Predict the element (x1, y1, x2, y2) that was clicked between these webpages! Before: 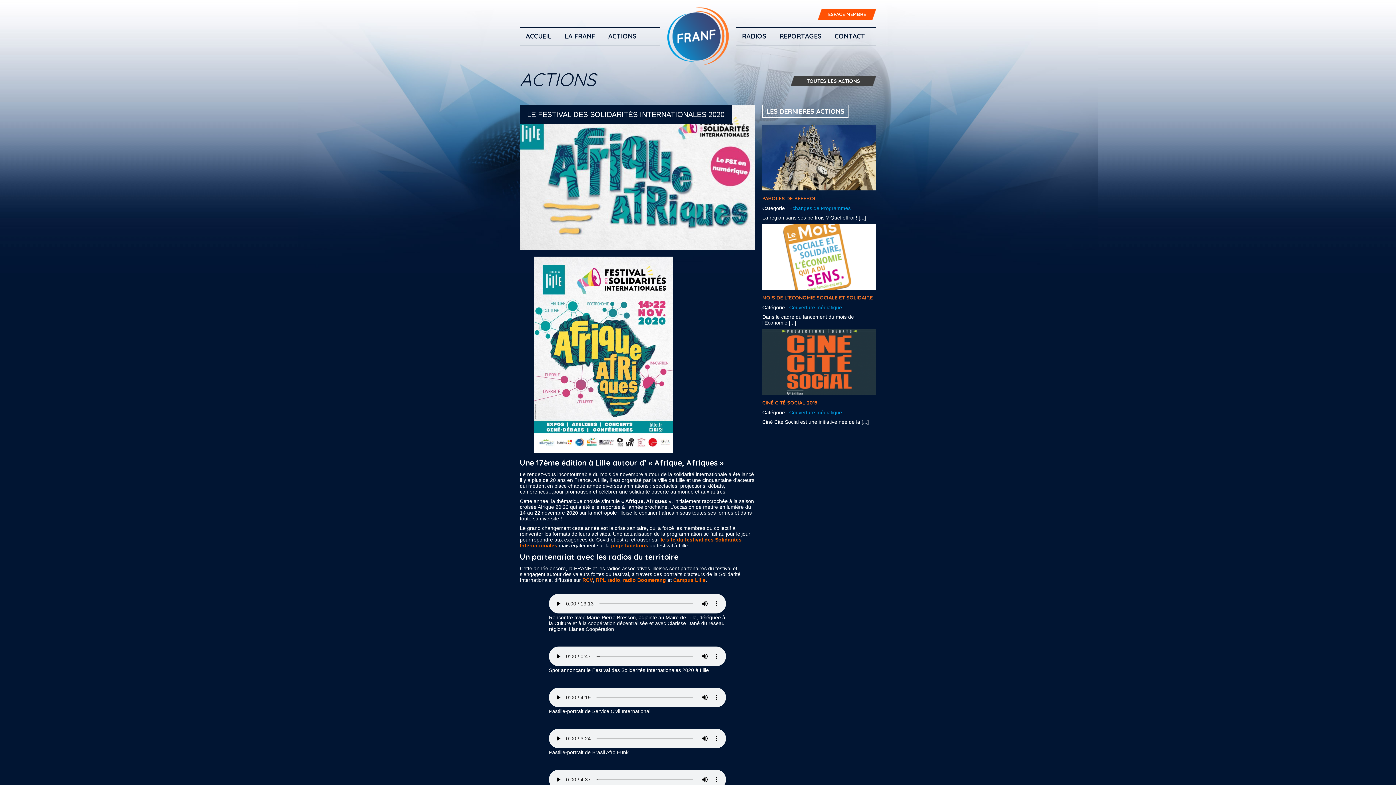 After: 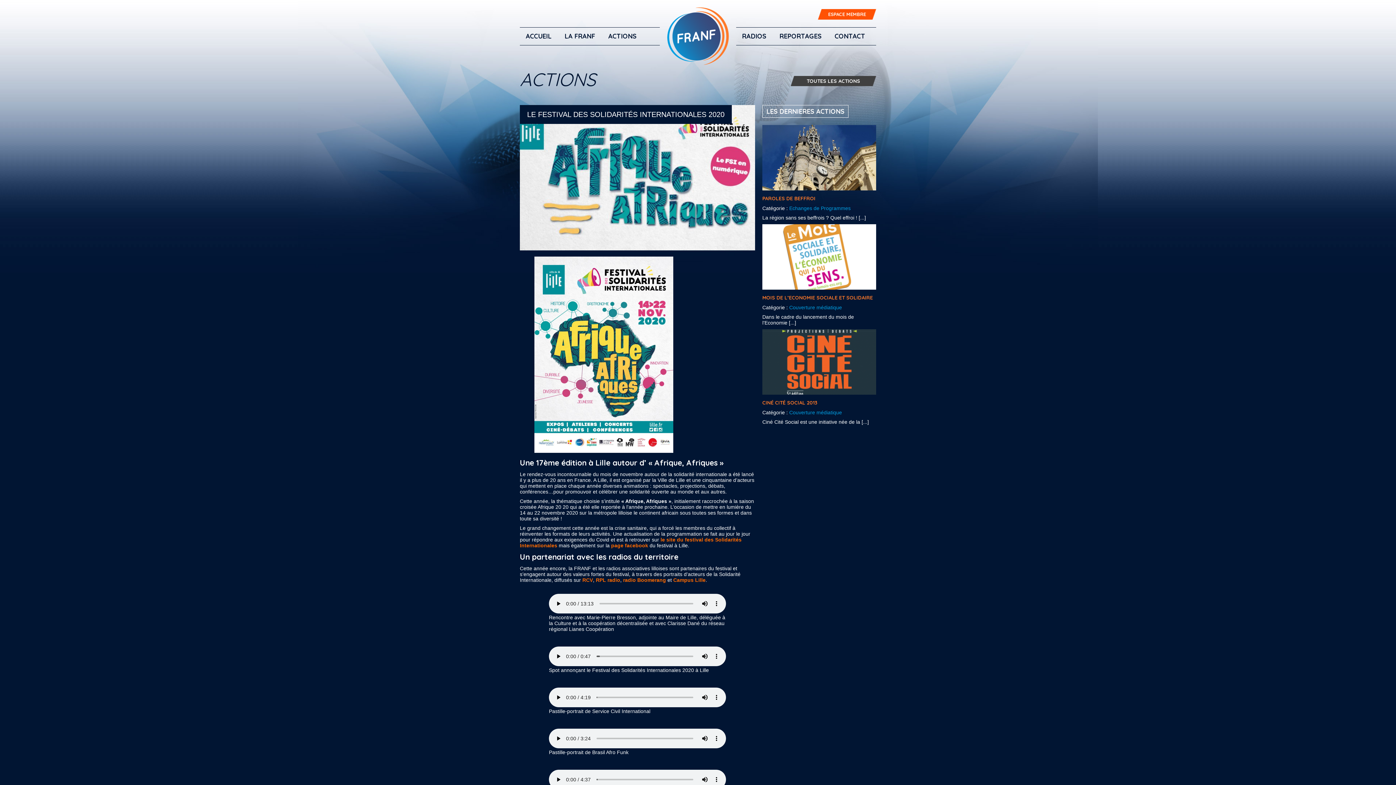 Action: label: page facebook bbox: (611, 542, 648, 548)